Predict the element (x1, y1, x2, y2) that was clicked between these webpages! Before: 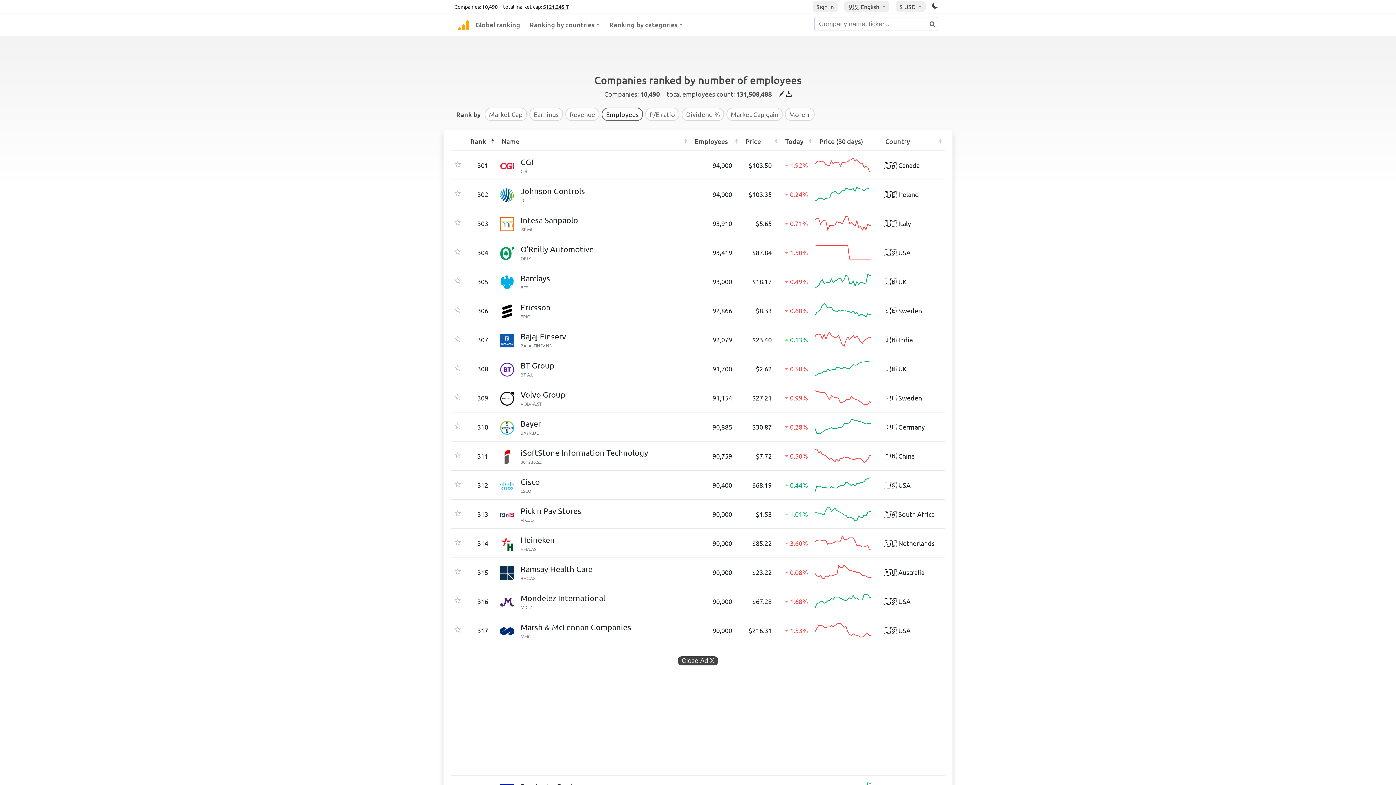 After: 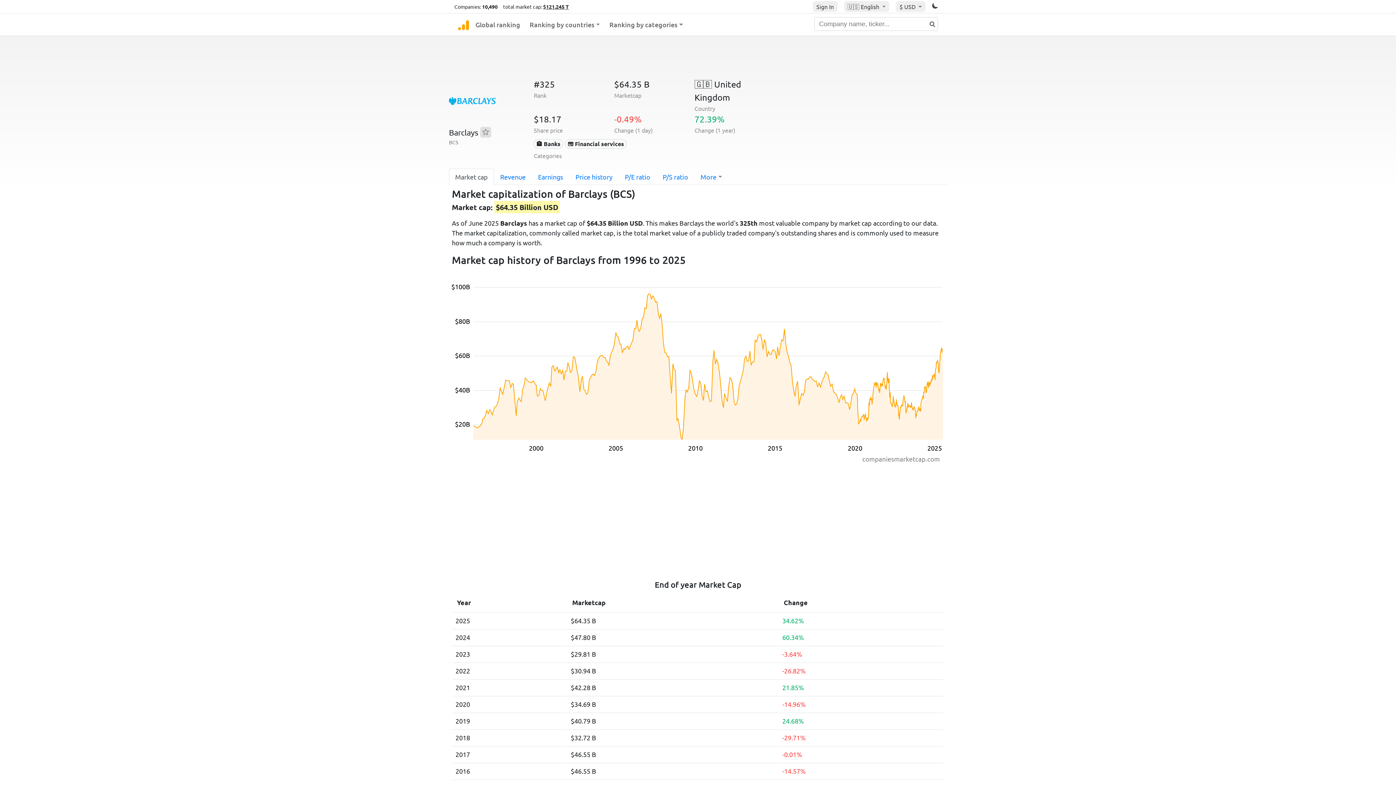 Action: bbox: (520, 272, 687, 290) label: Barclays
BCS